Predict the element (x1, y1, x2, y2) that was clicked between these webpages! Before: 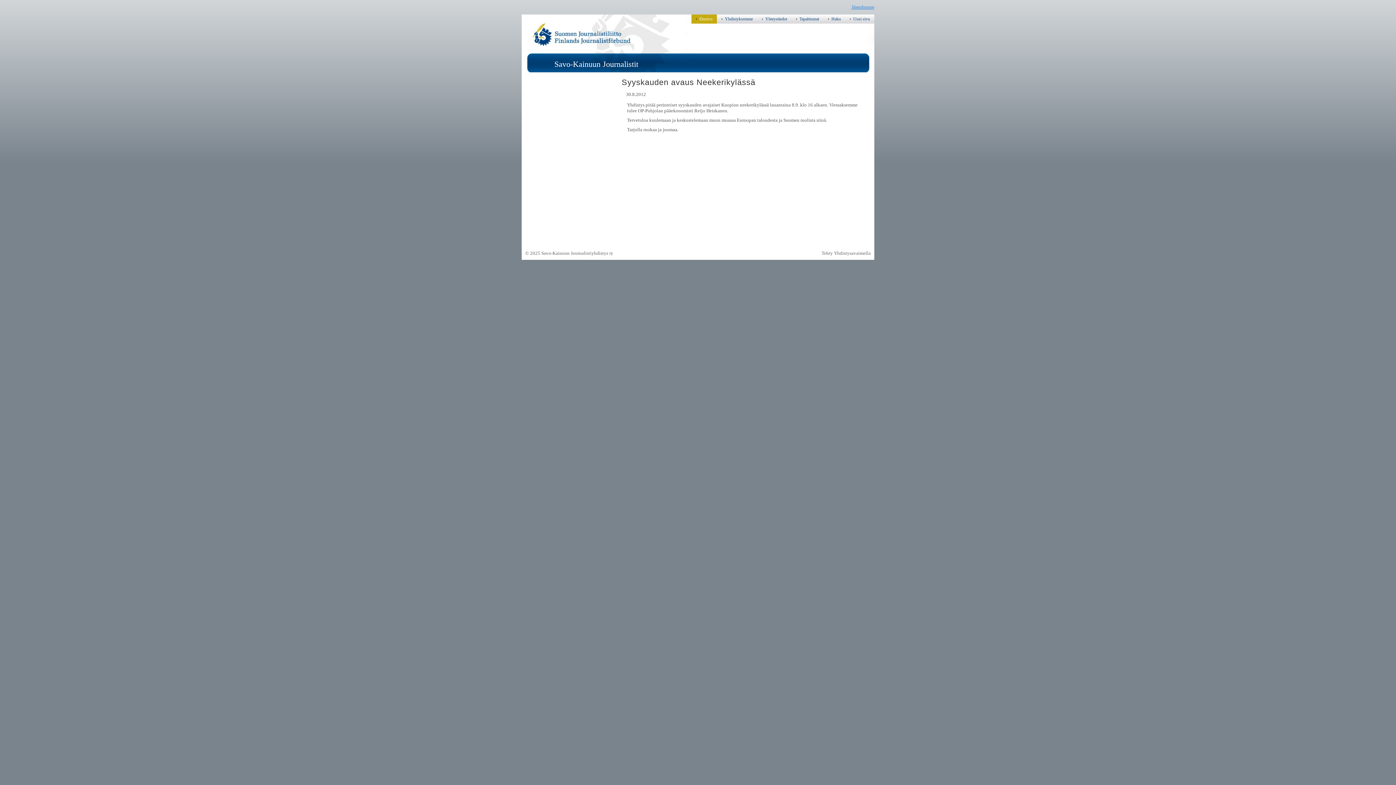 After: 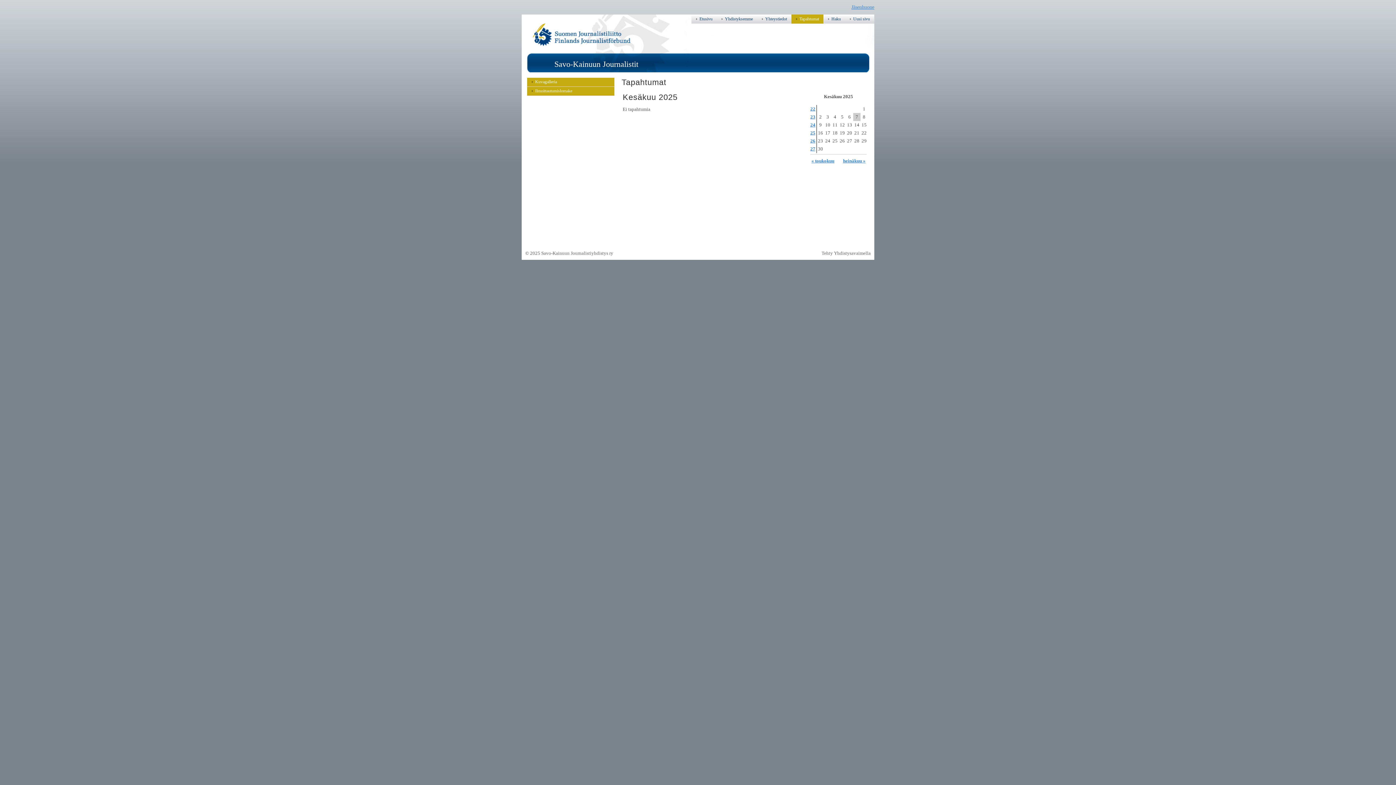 Action: label: Tapahtumat bbox: (791, 14, 823, 23)